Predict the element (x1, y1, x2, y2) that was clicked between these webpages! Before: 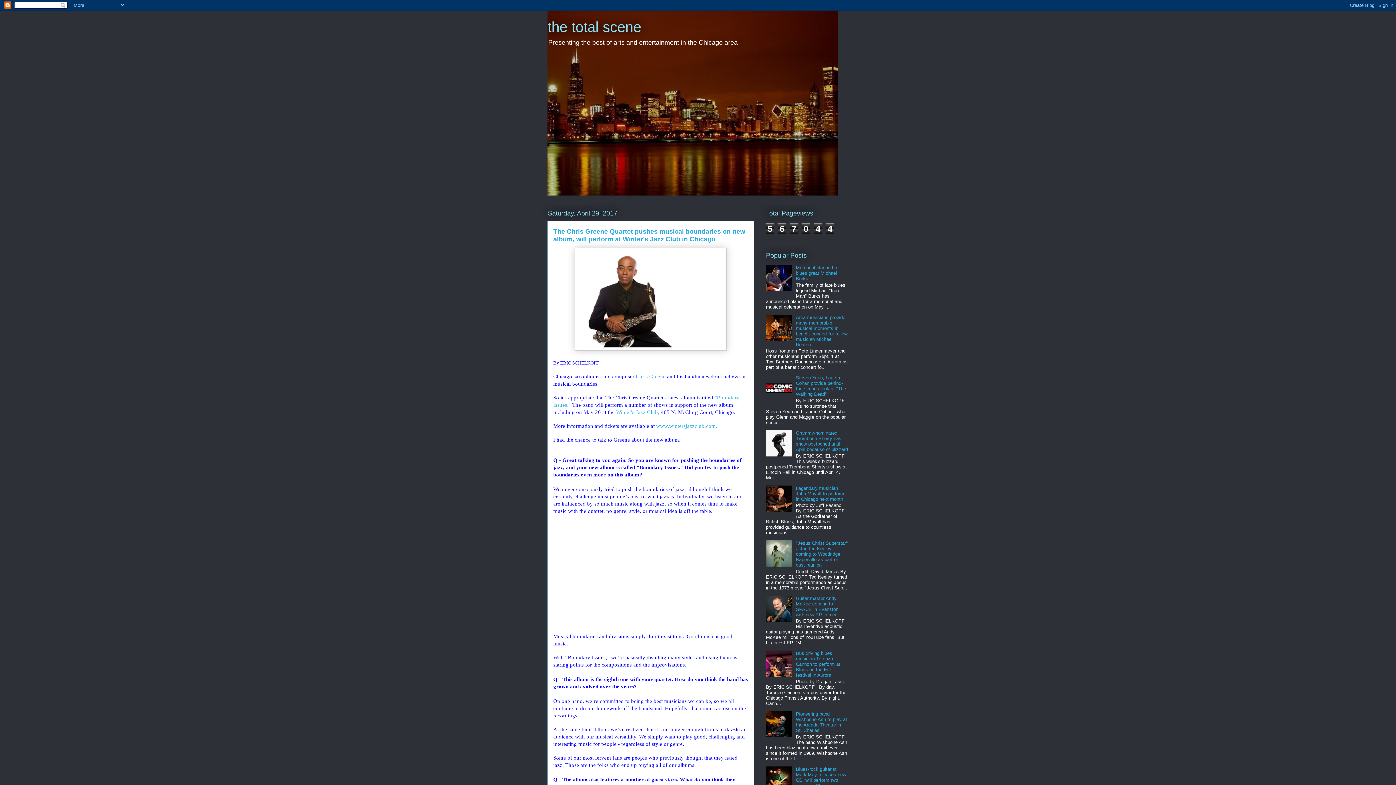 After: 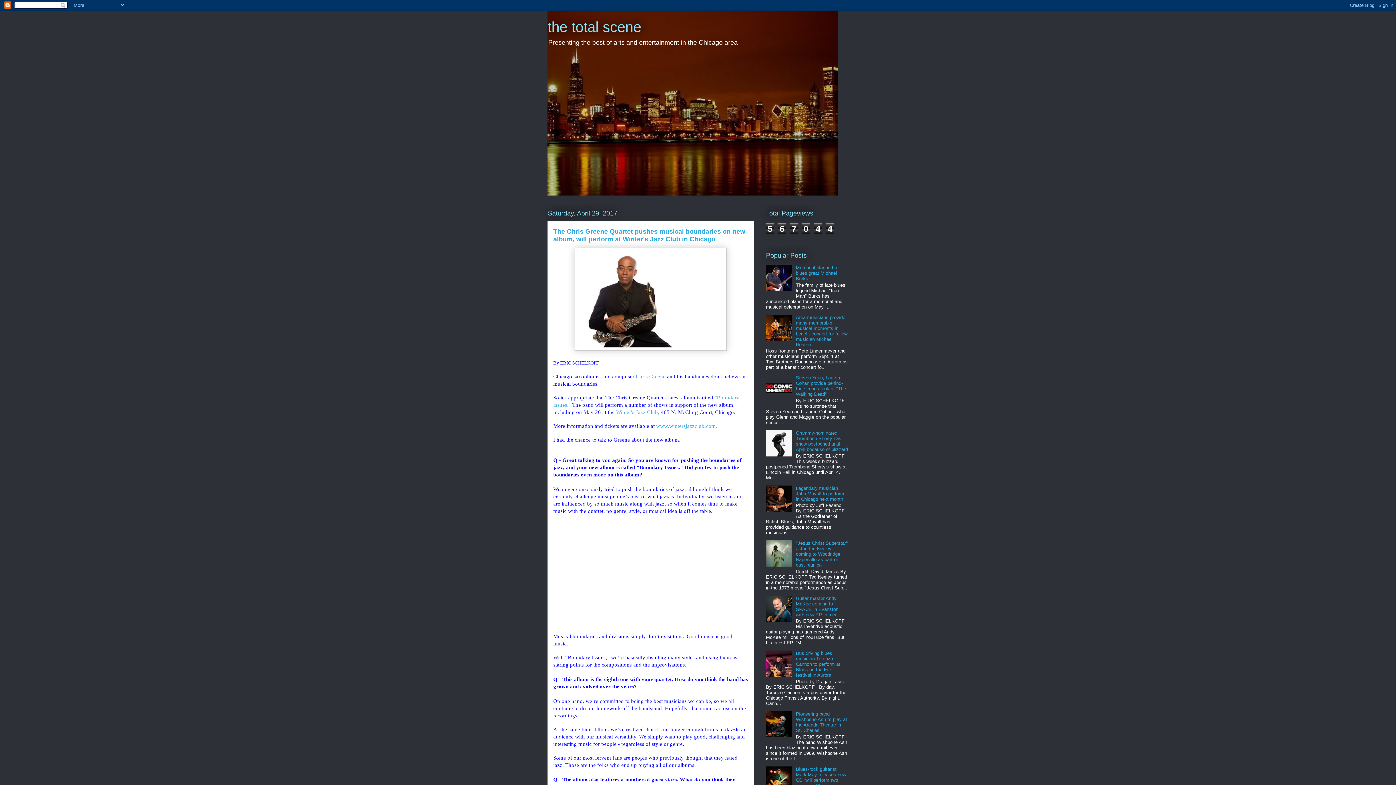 Action: bbox: (766, 507, 794, 512)